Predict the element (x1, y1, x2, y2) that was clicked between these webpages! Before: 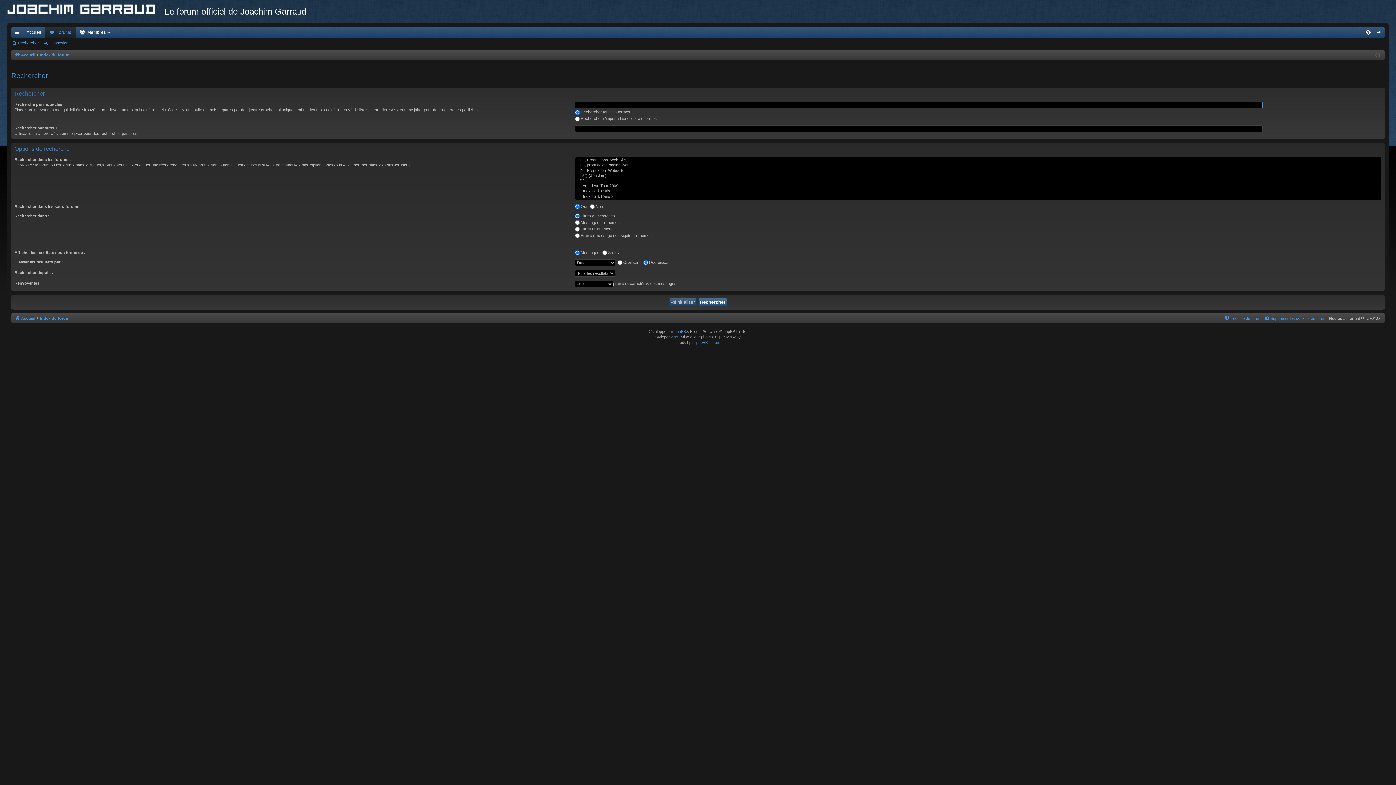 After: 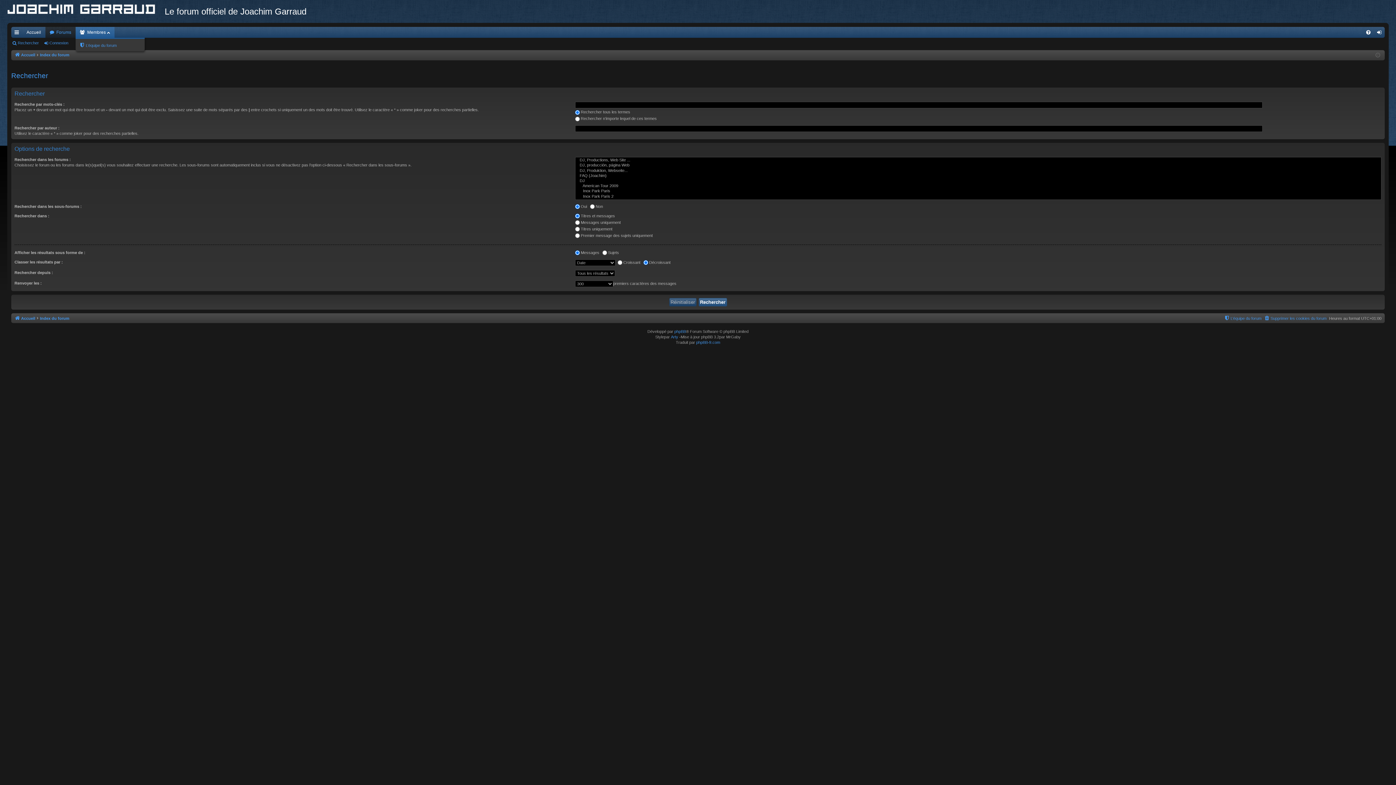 Action: label: Membres bbox: (75, 26, 114, 37)